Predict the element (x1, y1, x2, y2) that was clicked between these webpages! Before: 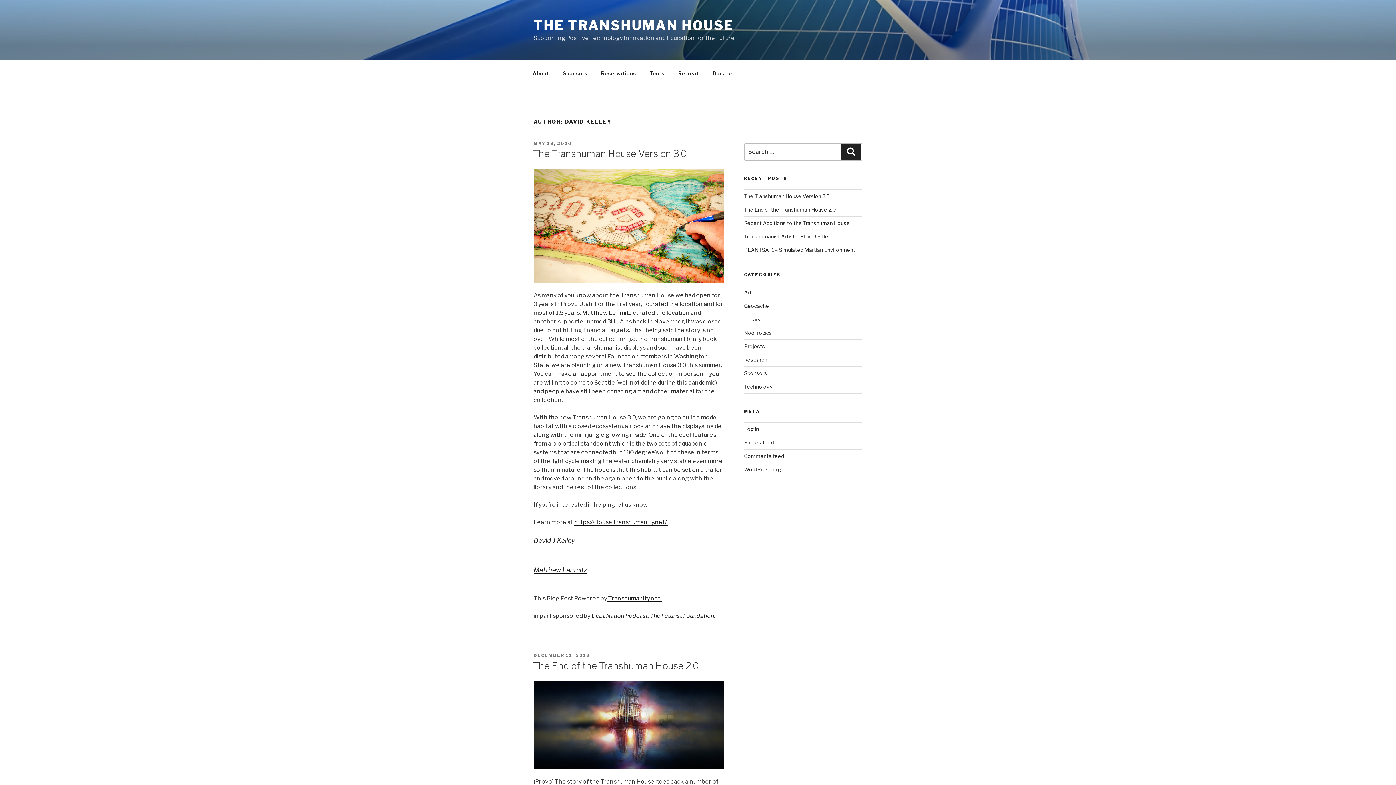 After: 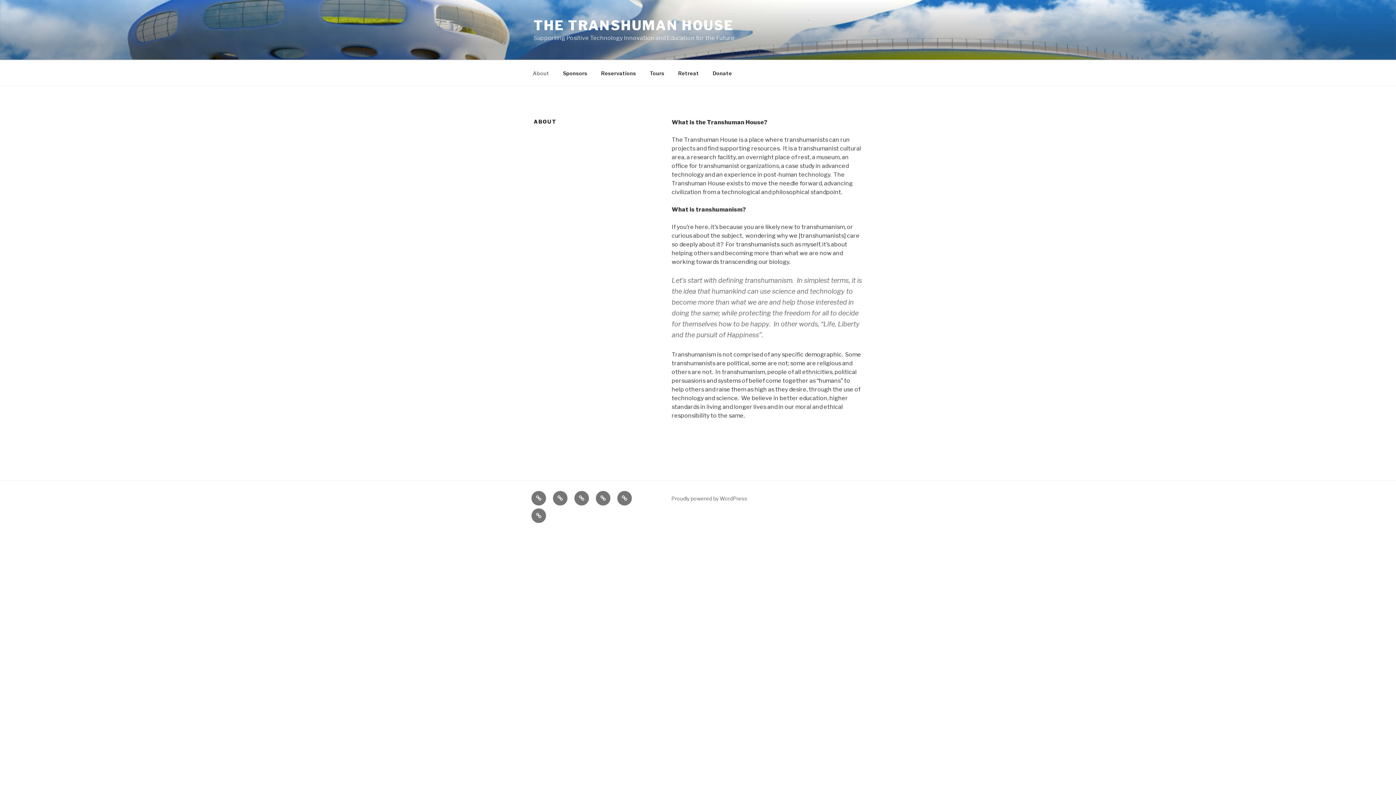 Action: bbox: (526, 64, 555, 82) label: About